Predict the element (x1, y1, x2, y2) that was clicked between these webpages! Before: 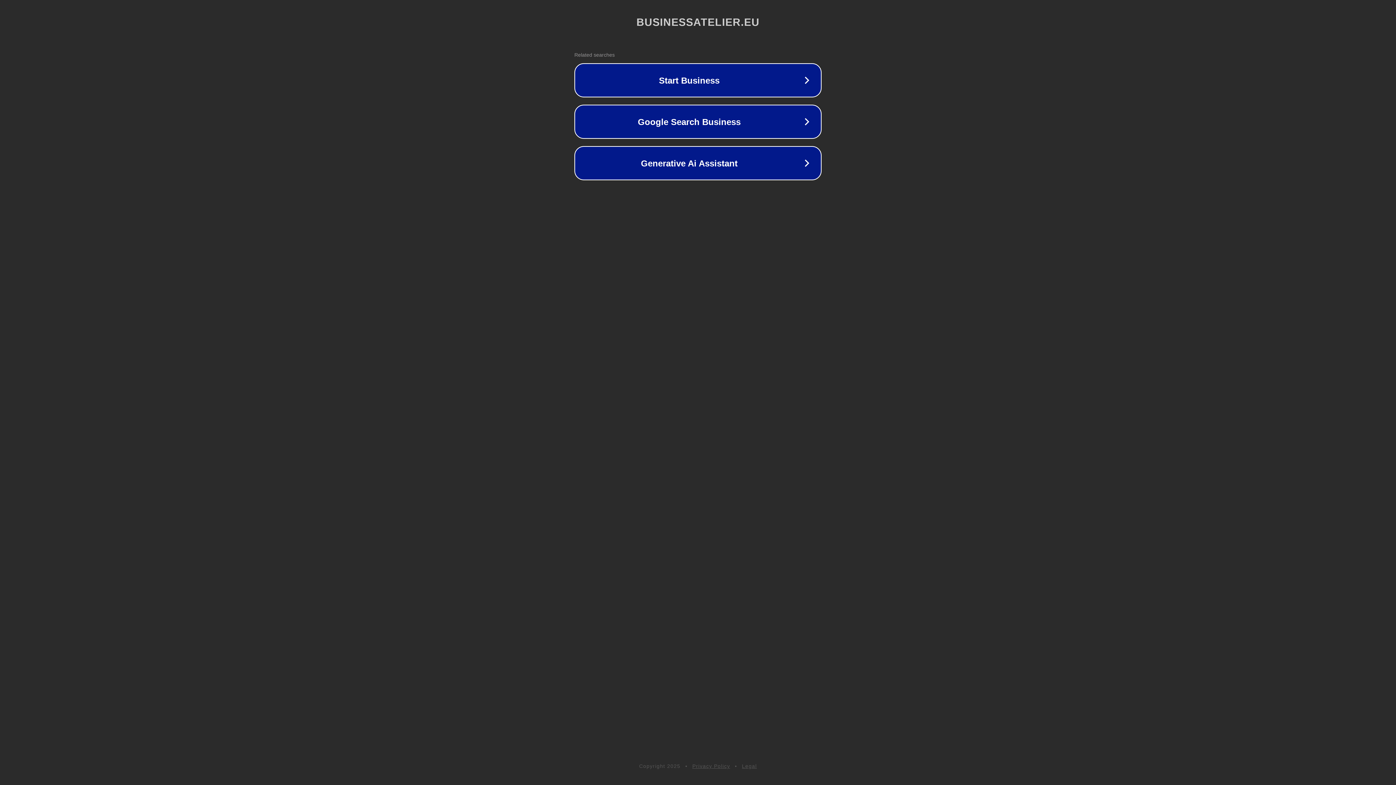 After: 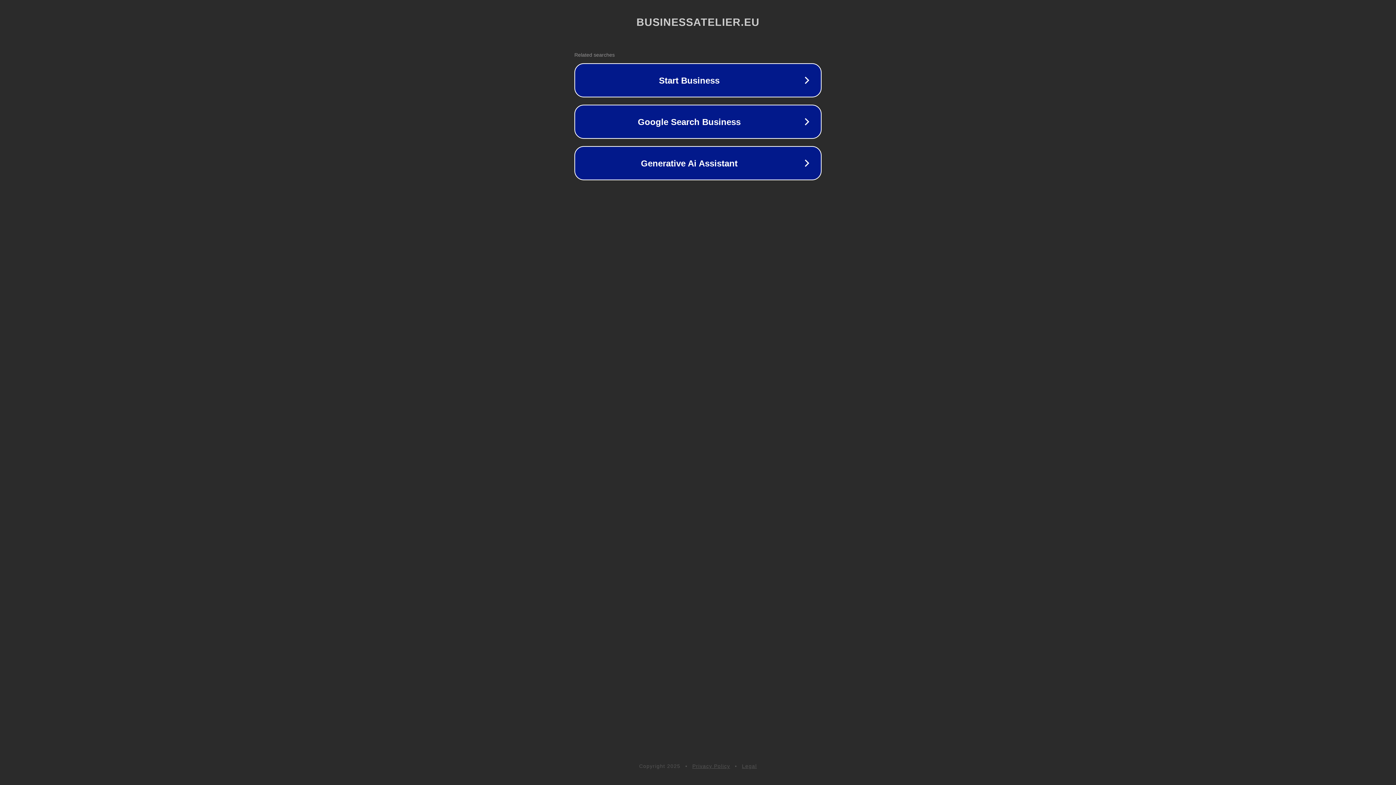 Action: bbox: (692, 763, 730, 769) label: Privacy Policy